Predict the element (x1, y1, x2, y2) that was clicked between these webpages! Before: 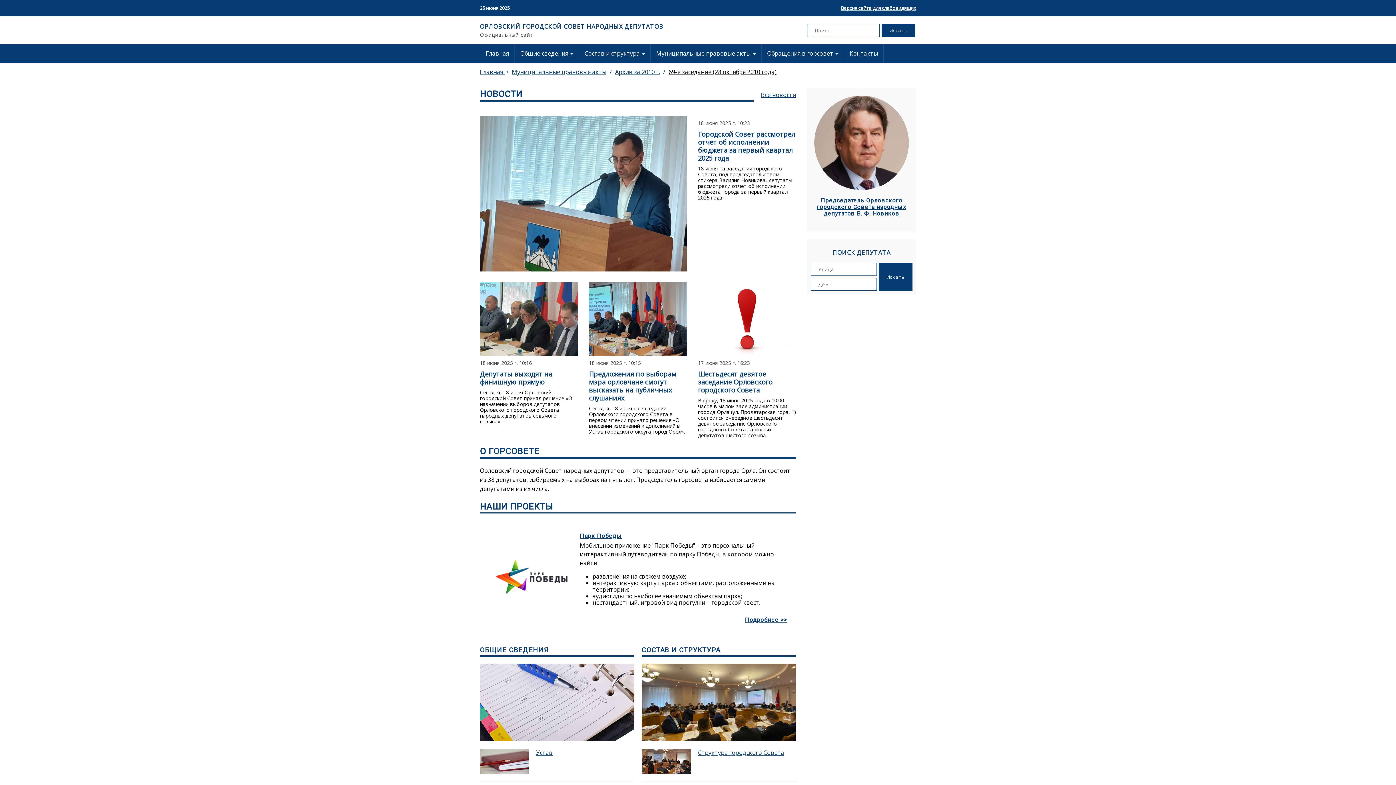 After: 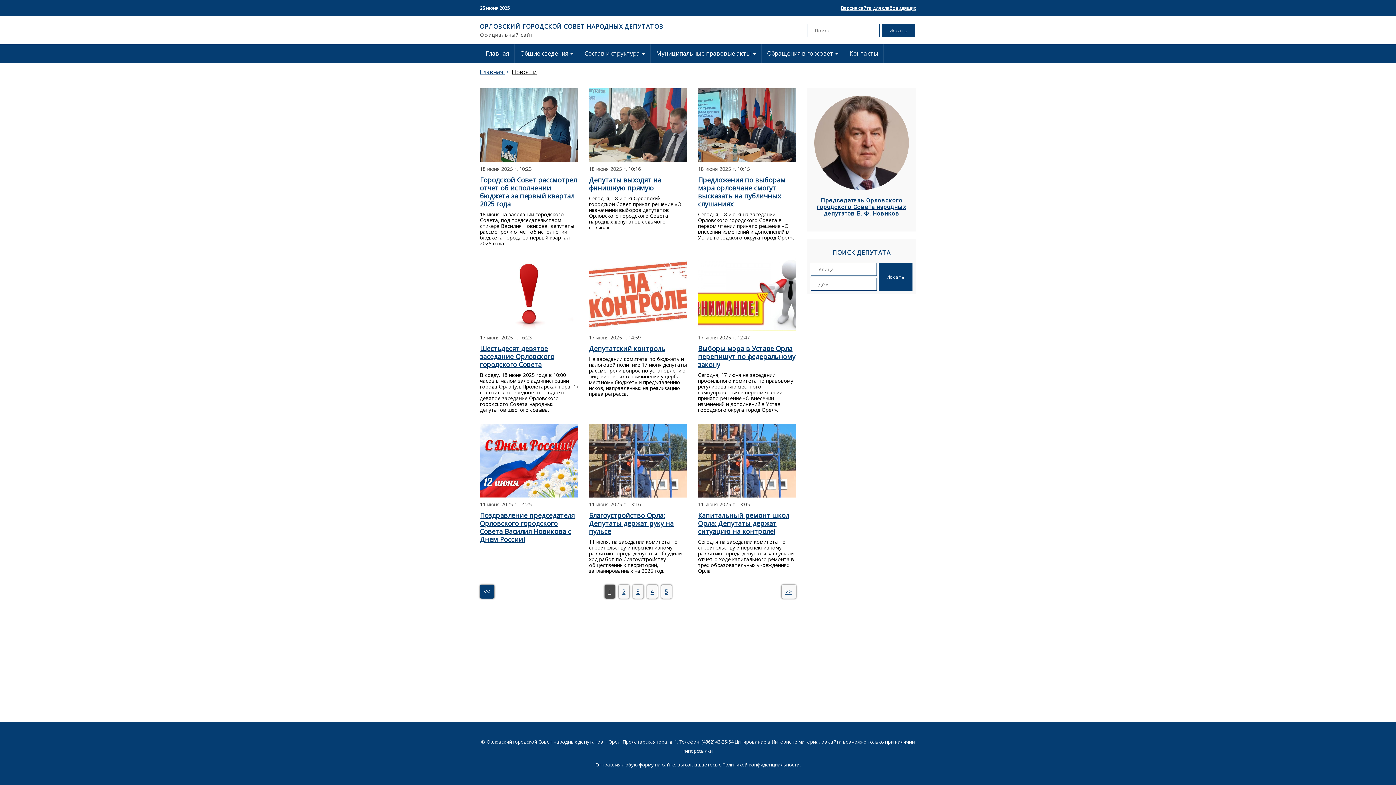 Action: label: Все новости bbox: (761, 91, 796, 98)